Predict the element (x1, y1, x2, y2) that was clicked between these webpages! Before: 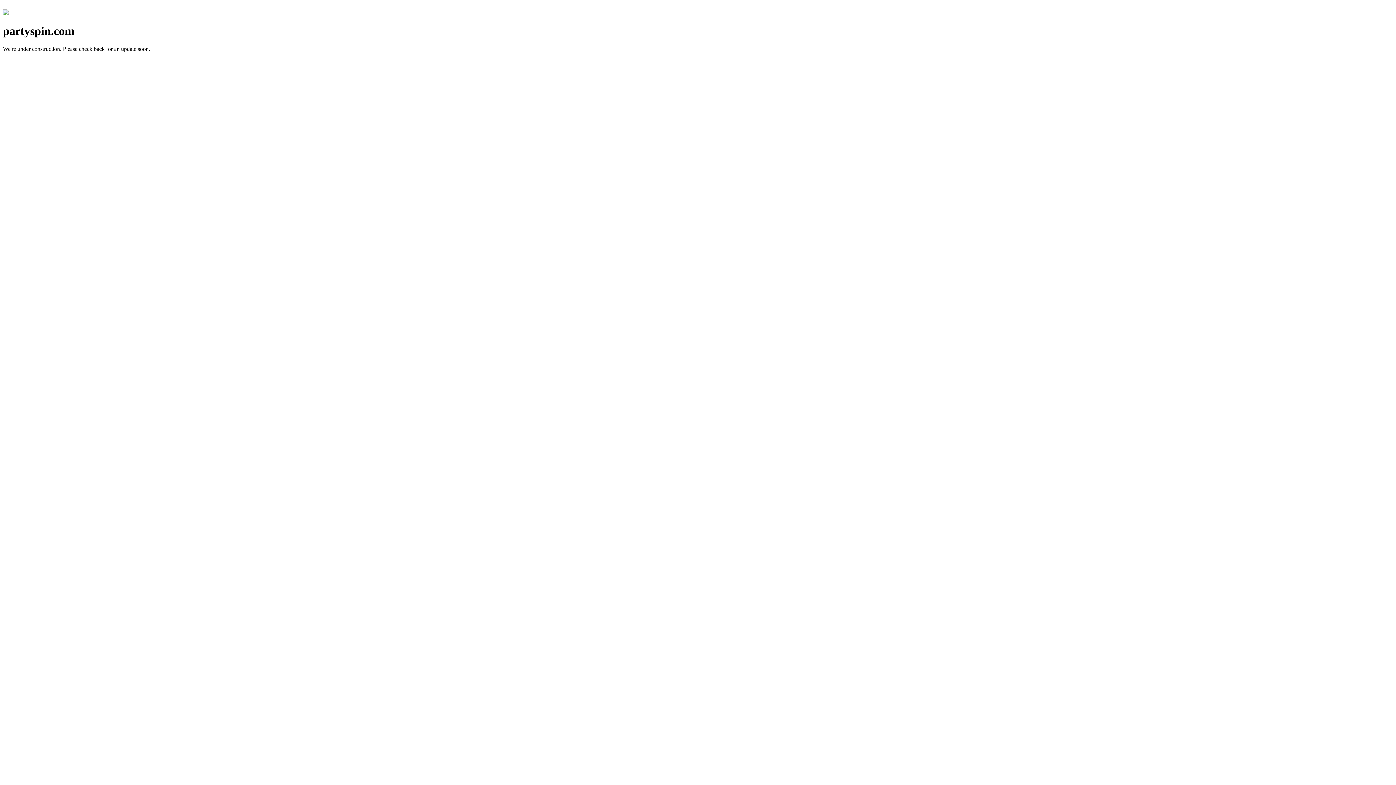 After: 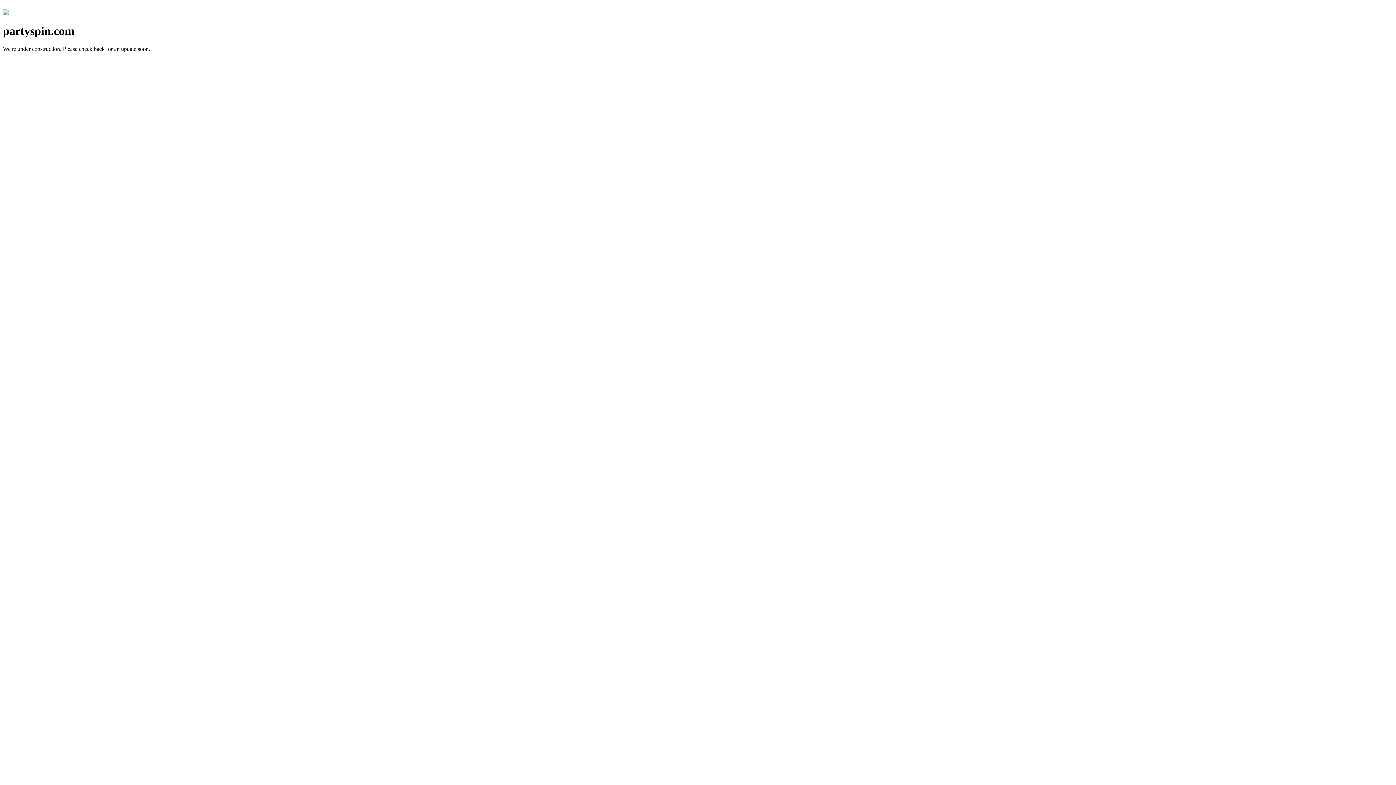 Action: bbox: (2, 10, 8, 16)